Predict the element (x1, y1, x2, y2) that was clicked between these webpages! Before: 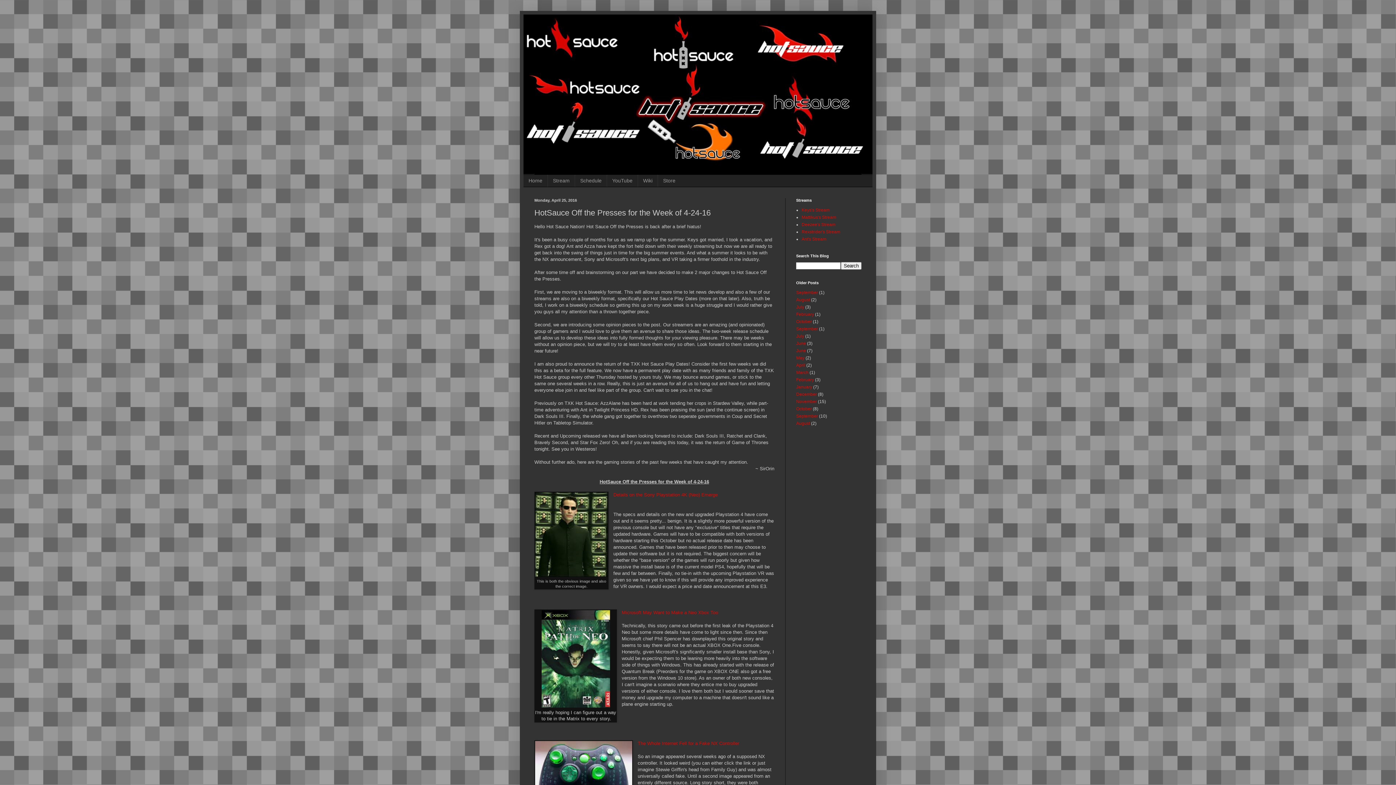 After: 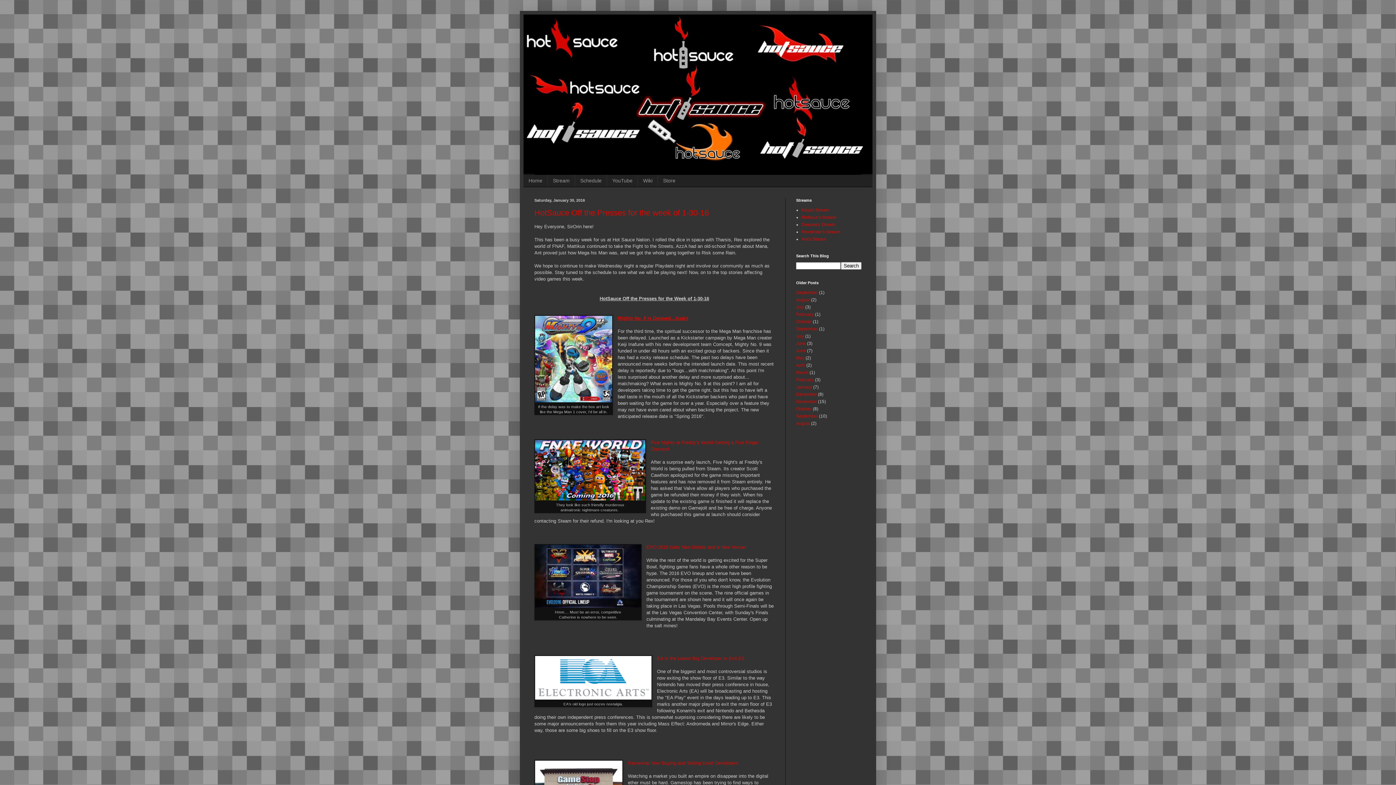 Action: label: January bbox: (796, 384, 812, 389)